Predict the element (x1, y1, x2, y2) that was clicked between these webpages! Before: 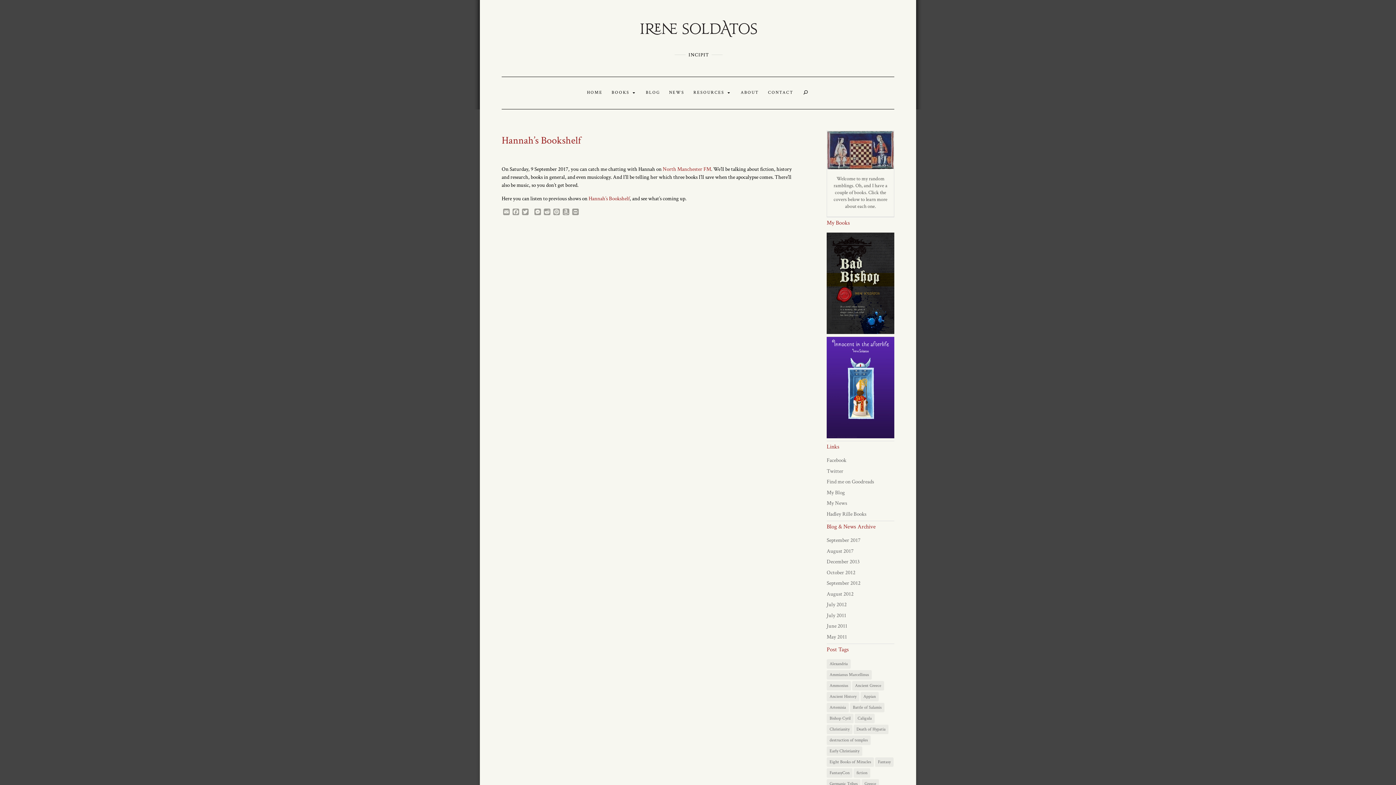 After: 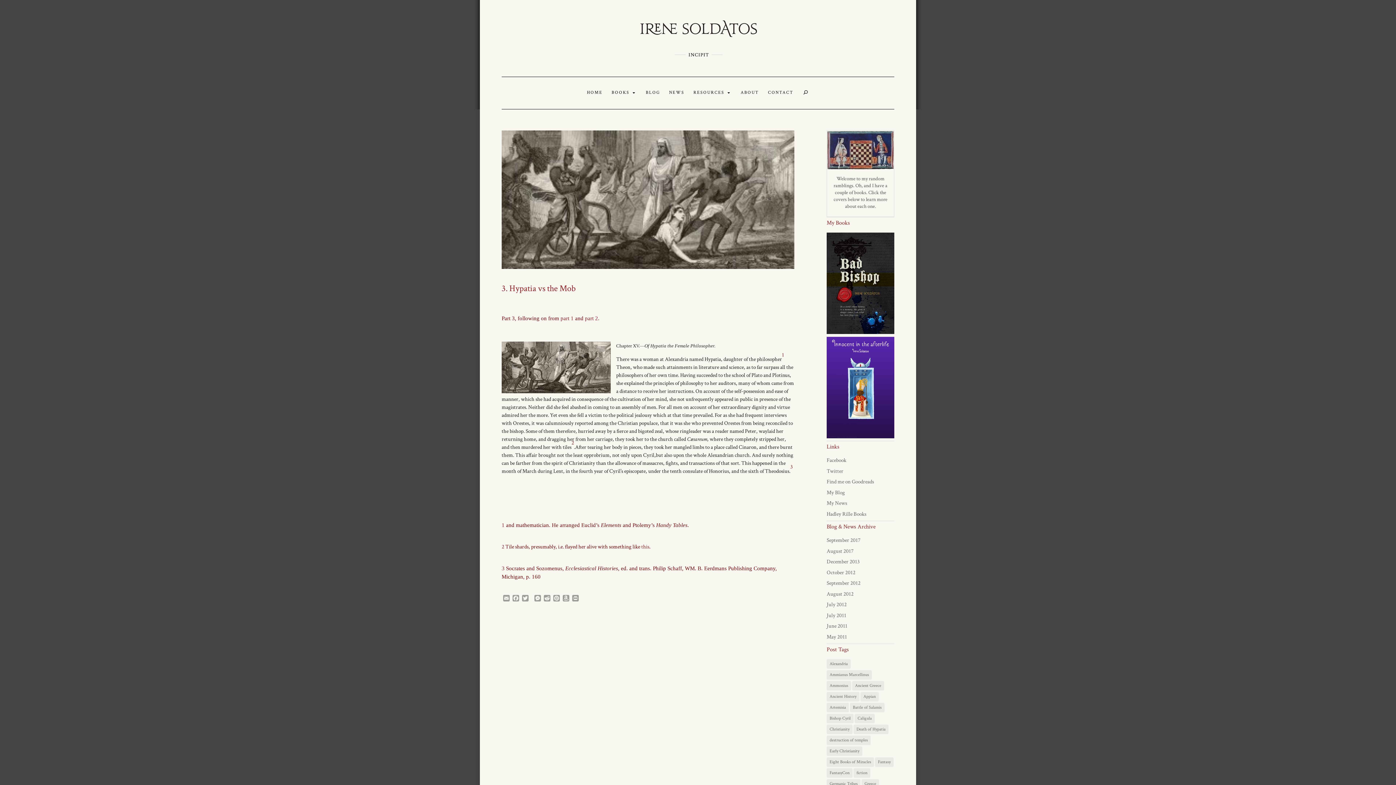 Action: label: Death of Hypatia (1 item) bbox: (853, 725, 888, 734)